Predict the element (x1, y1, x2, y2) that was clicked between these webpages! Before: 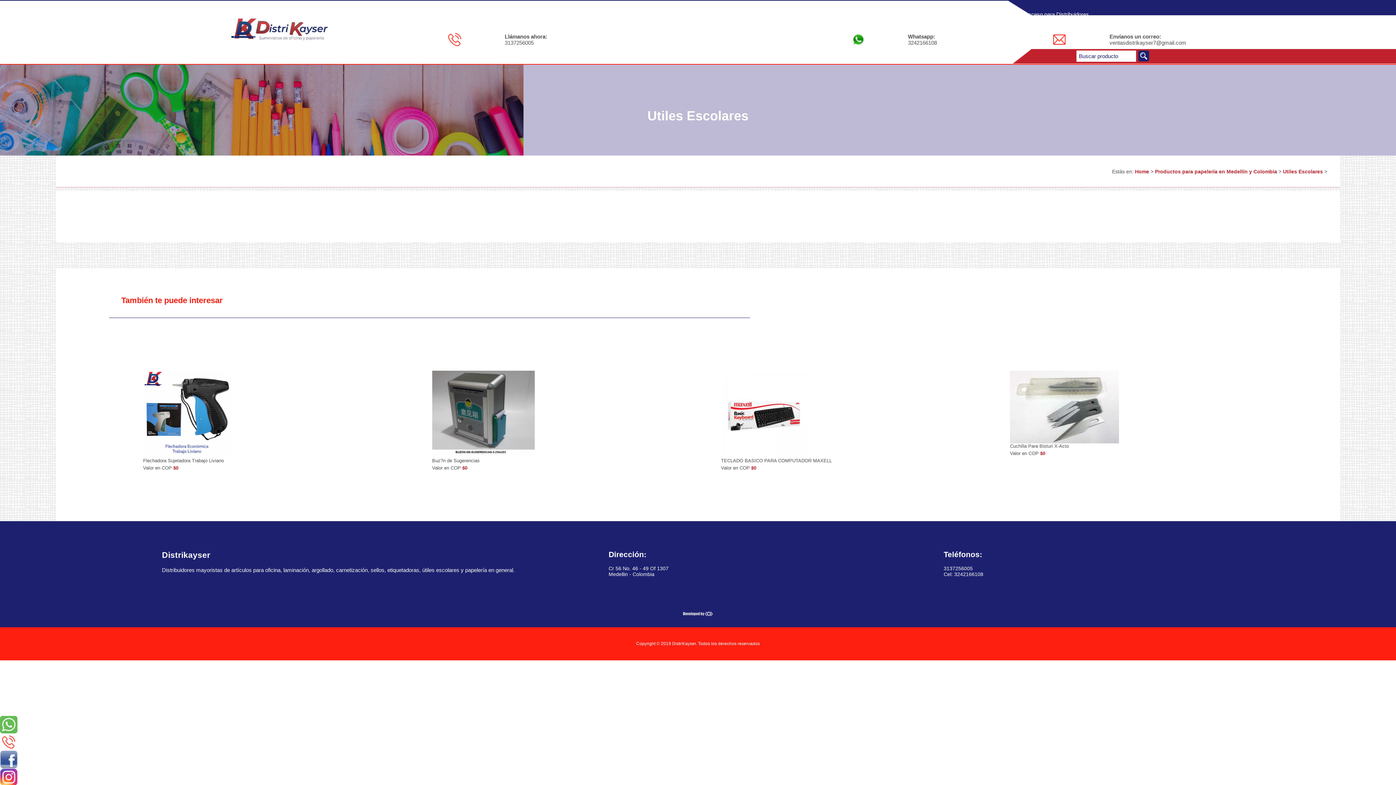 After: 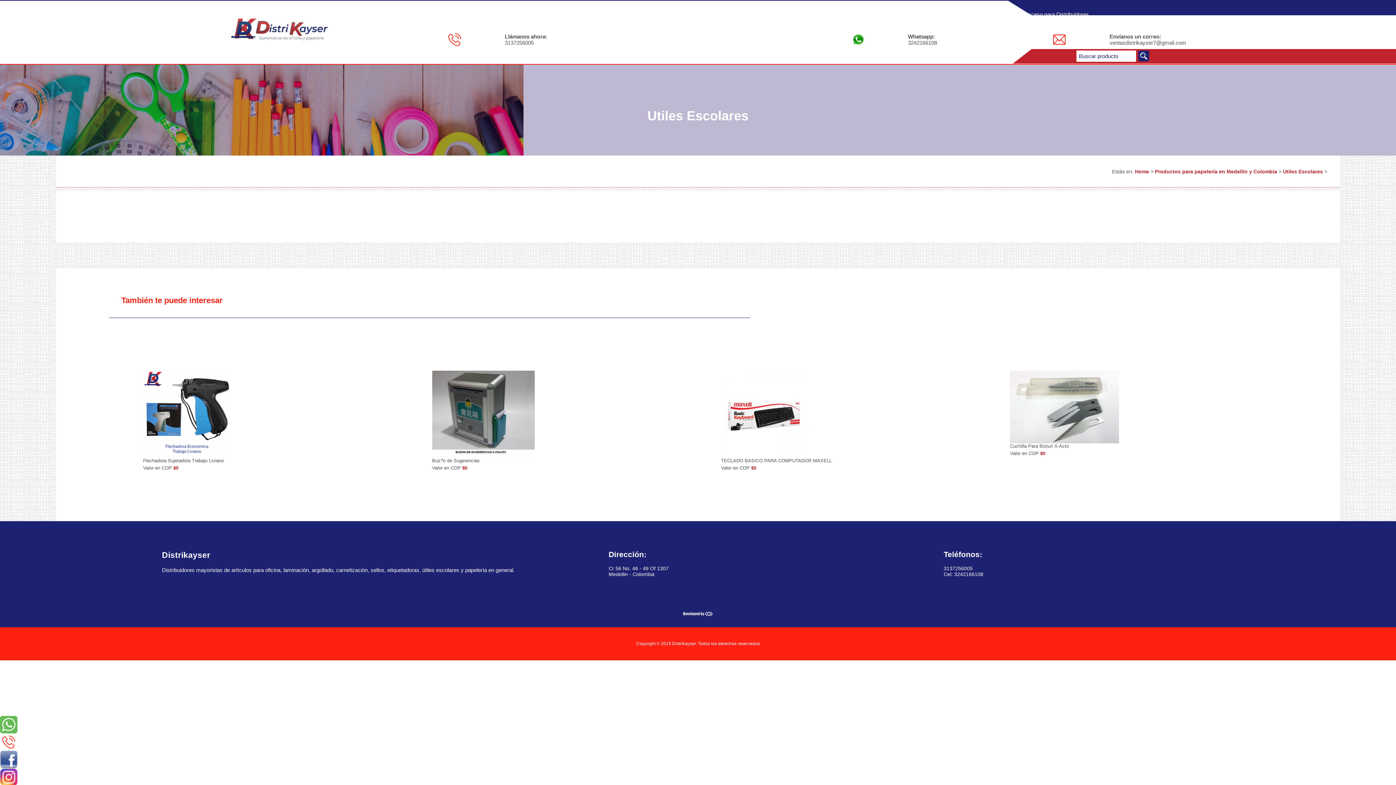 Action: bbox: (677, 612, 718, 617)